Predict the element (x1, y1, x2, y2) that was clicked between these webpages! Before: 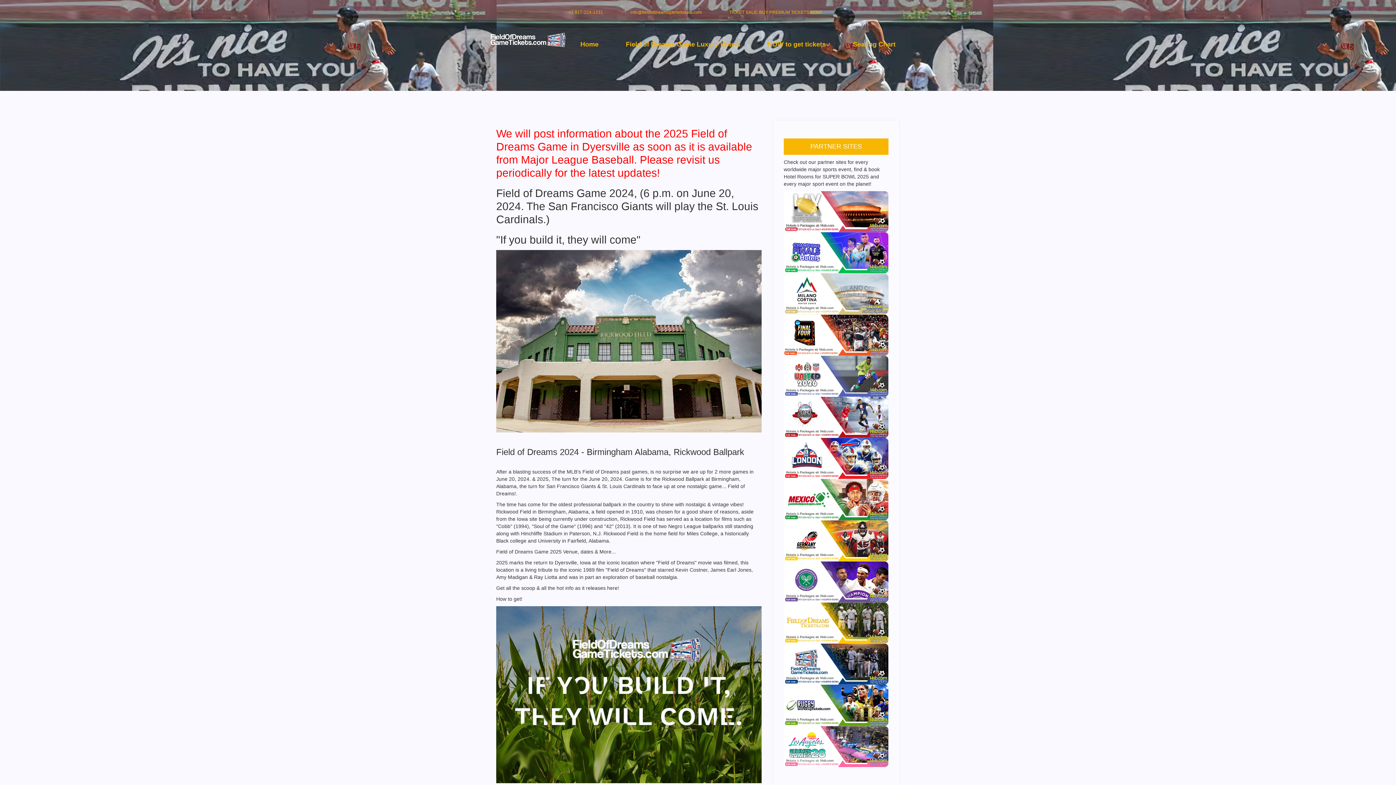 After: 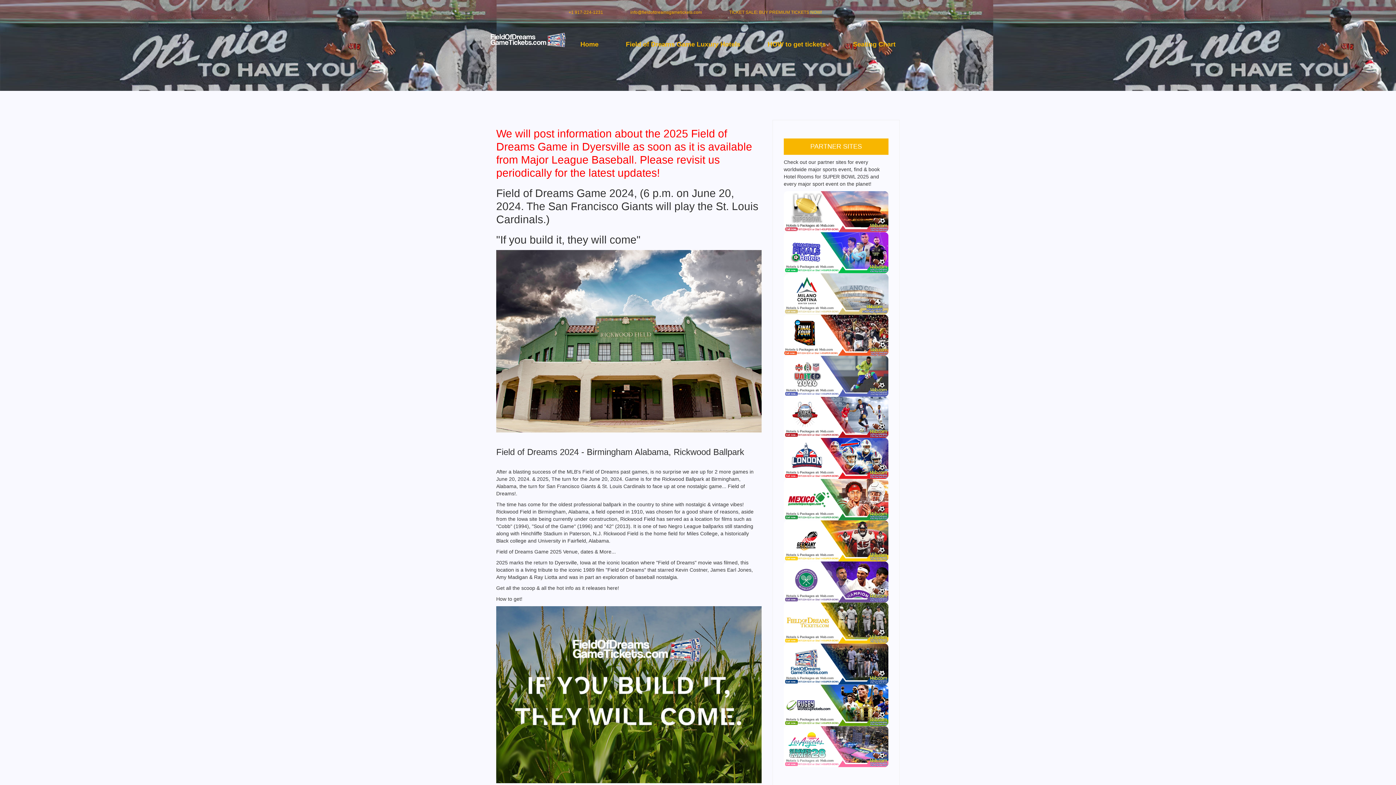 Action: bbox: (489, 37, 569, 42)